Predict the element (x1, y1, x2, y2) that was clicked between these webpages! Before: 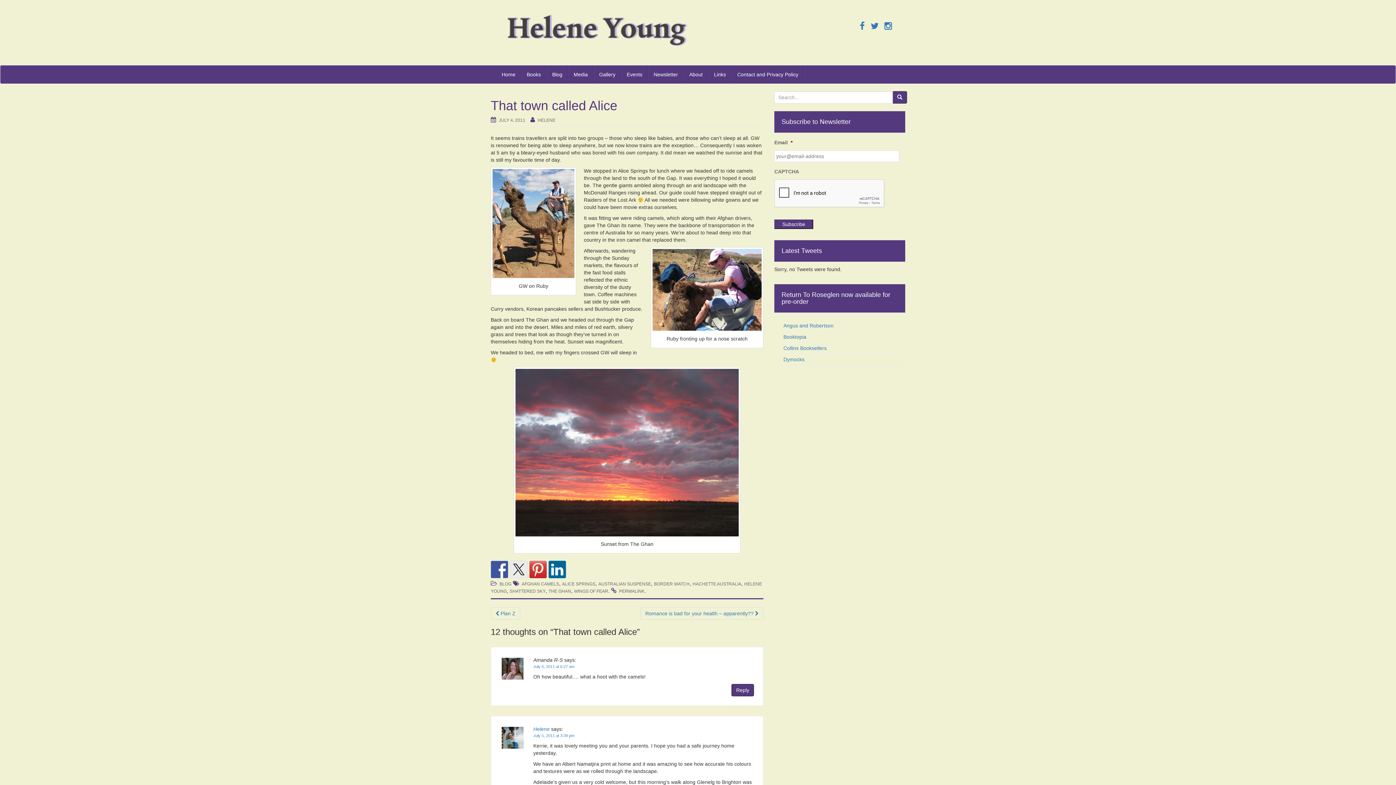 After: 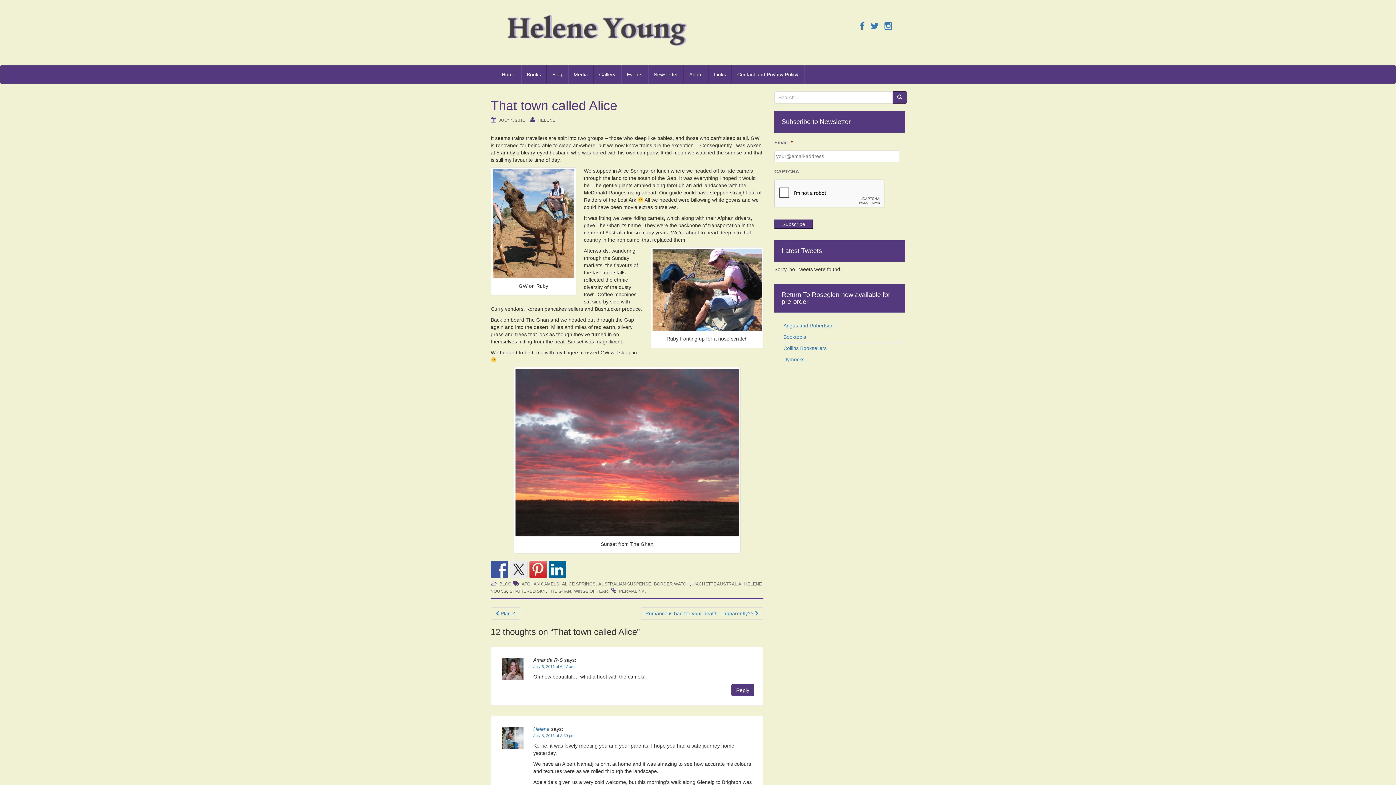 Action: bbox: (548, 561, 566, 578)